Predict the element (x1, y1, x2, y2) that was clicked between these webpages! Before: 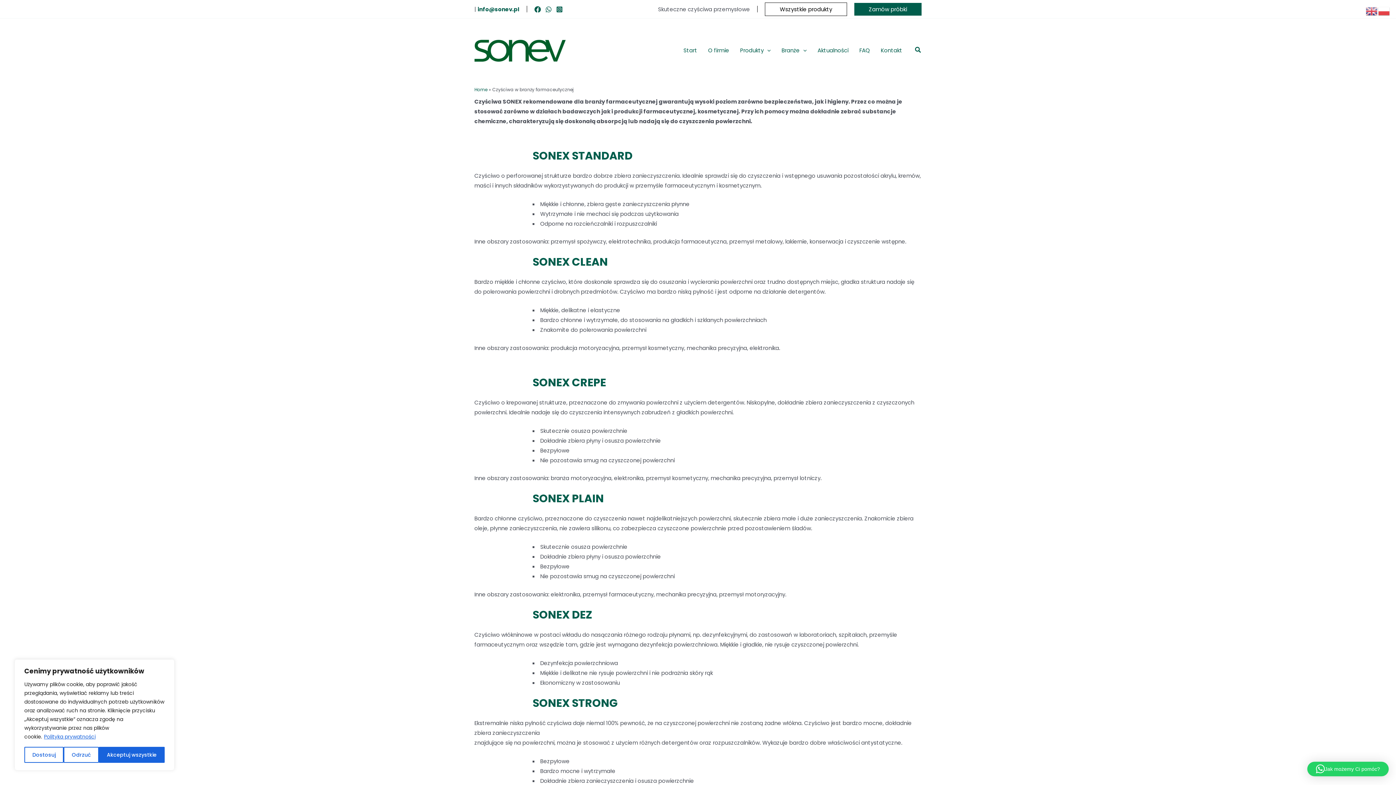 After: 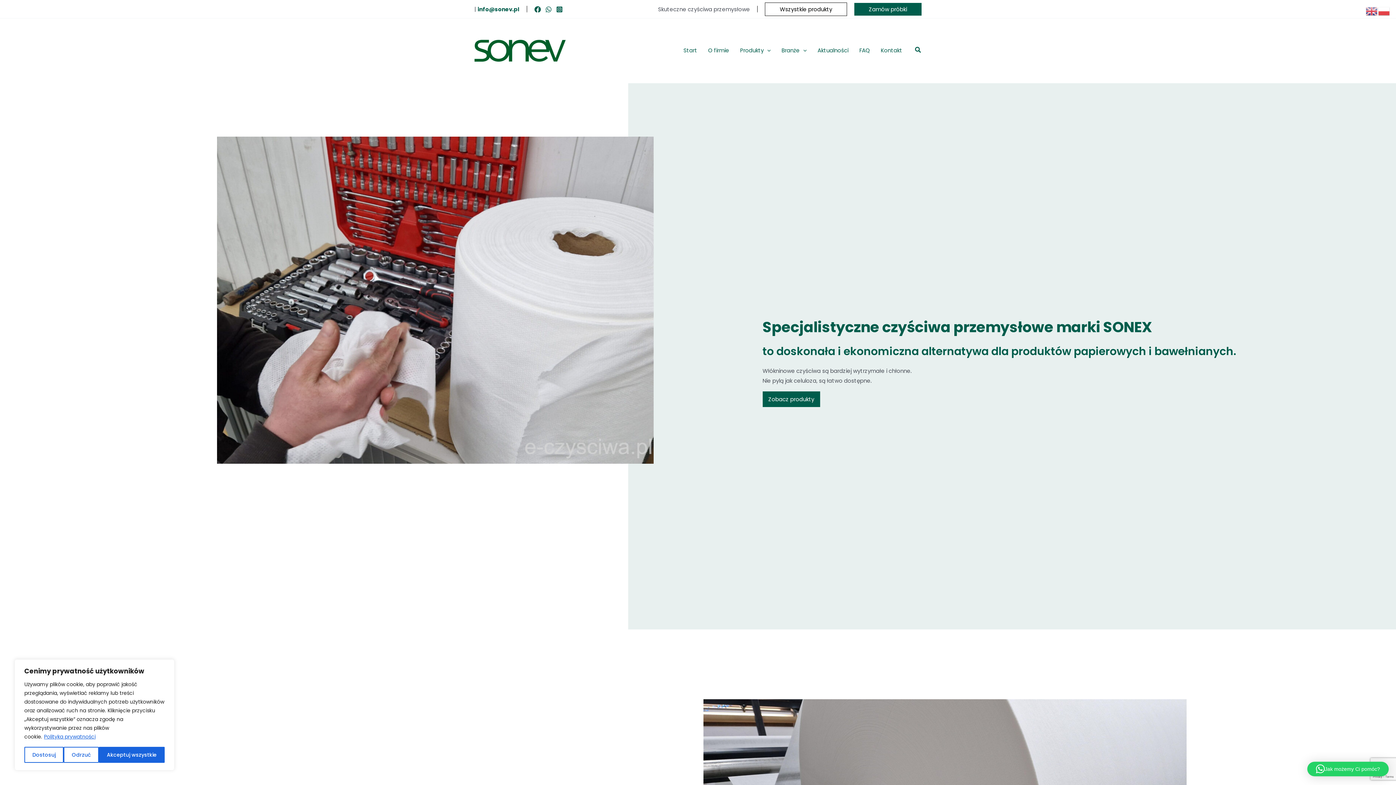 Action: label: Start bbox: (678, 32, 702, 68)